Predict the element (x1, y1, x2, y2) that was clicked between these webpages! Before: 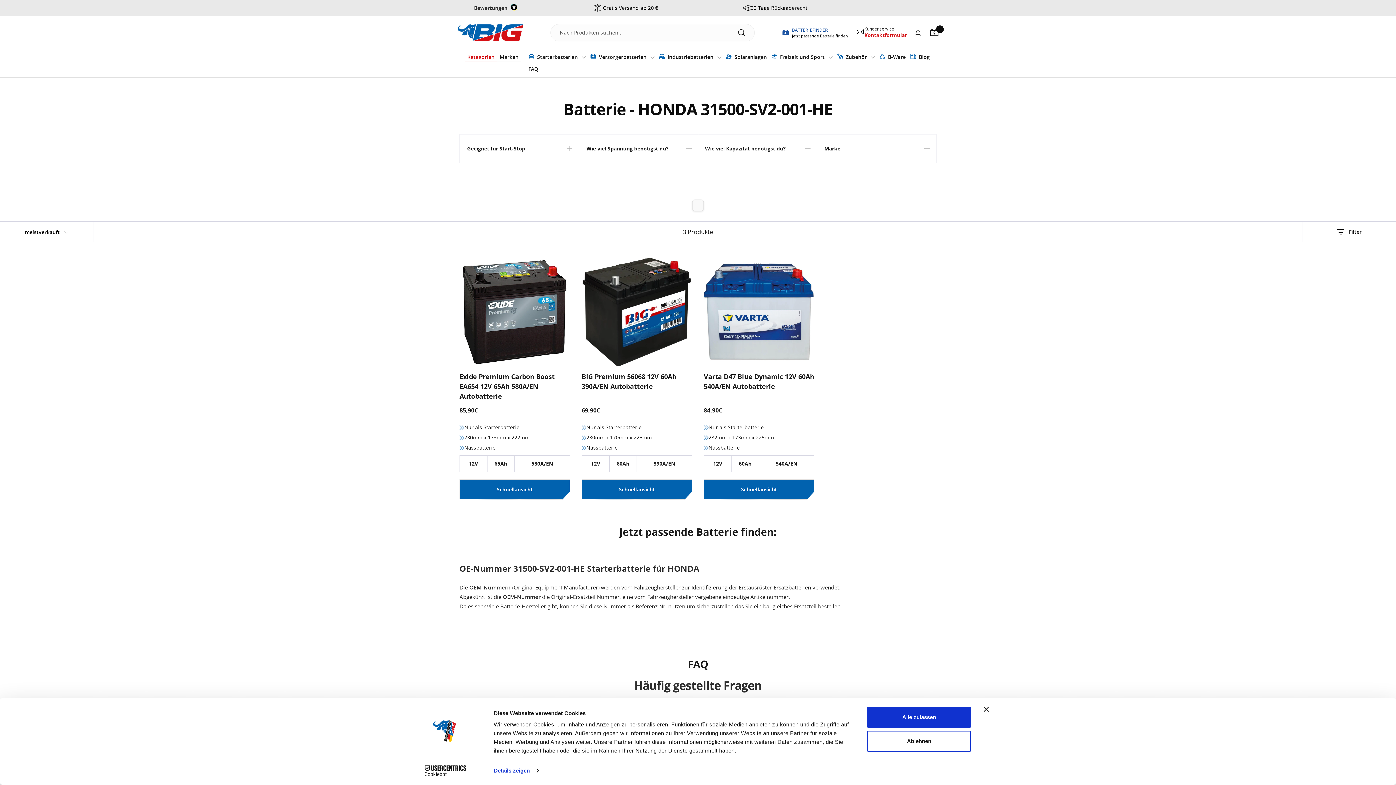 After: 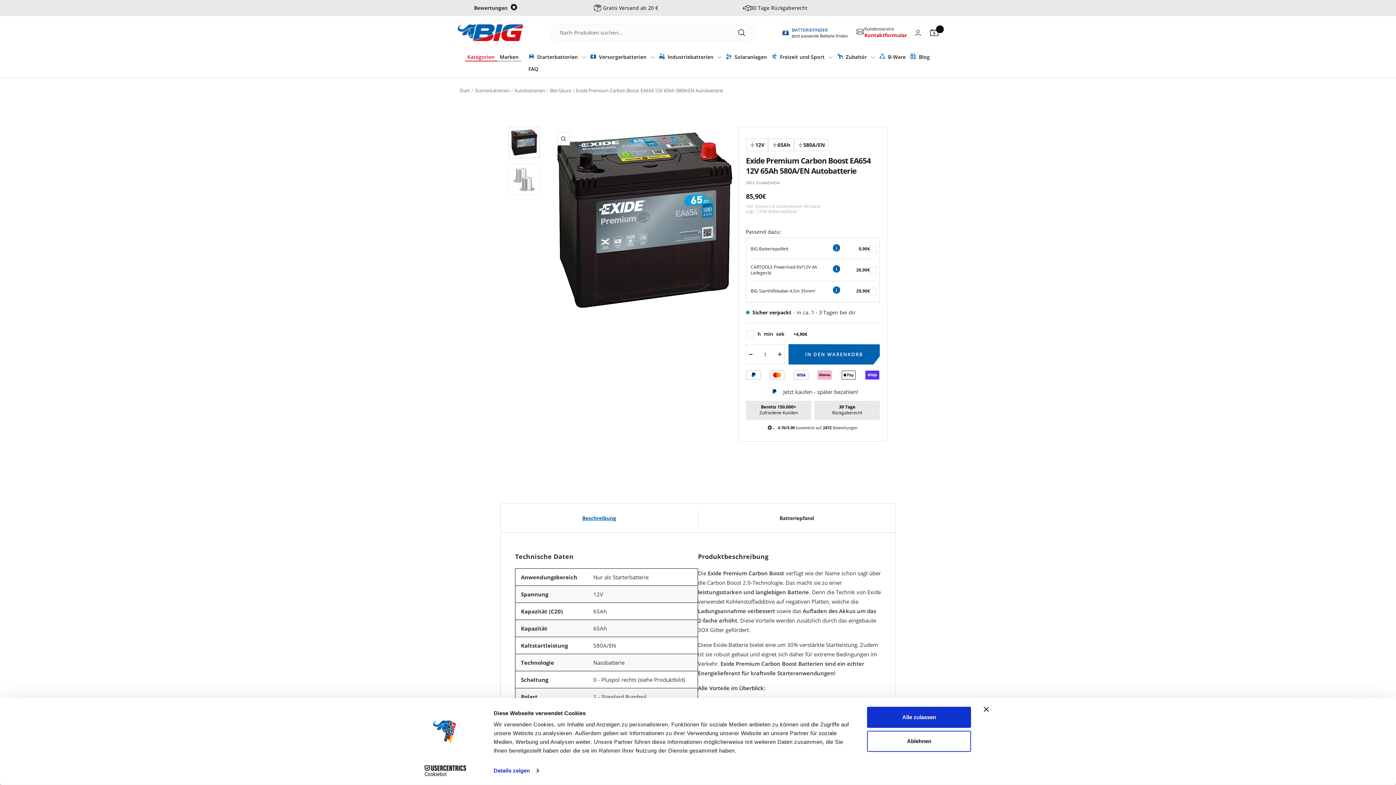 Action: bbox: (459, 257, 570, 367)